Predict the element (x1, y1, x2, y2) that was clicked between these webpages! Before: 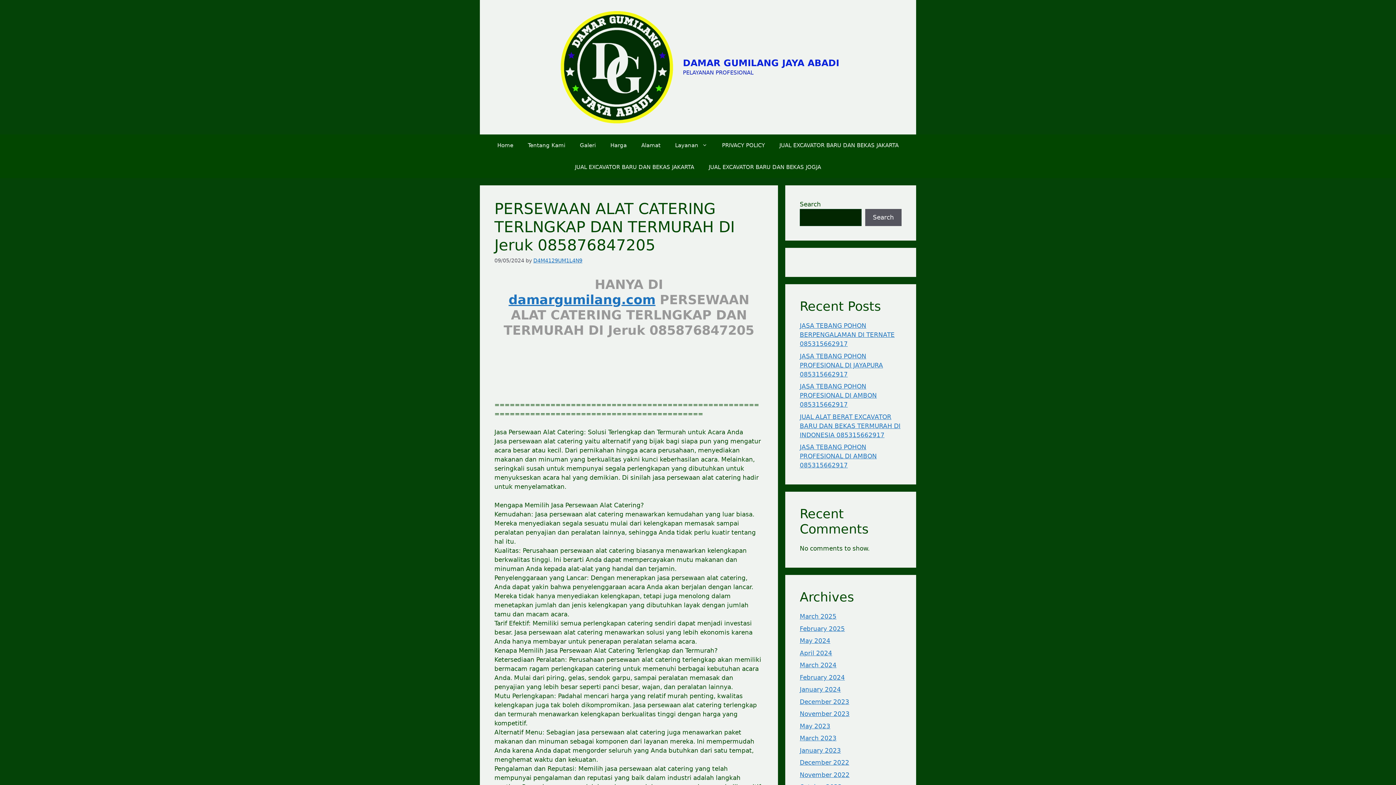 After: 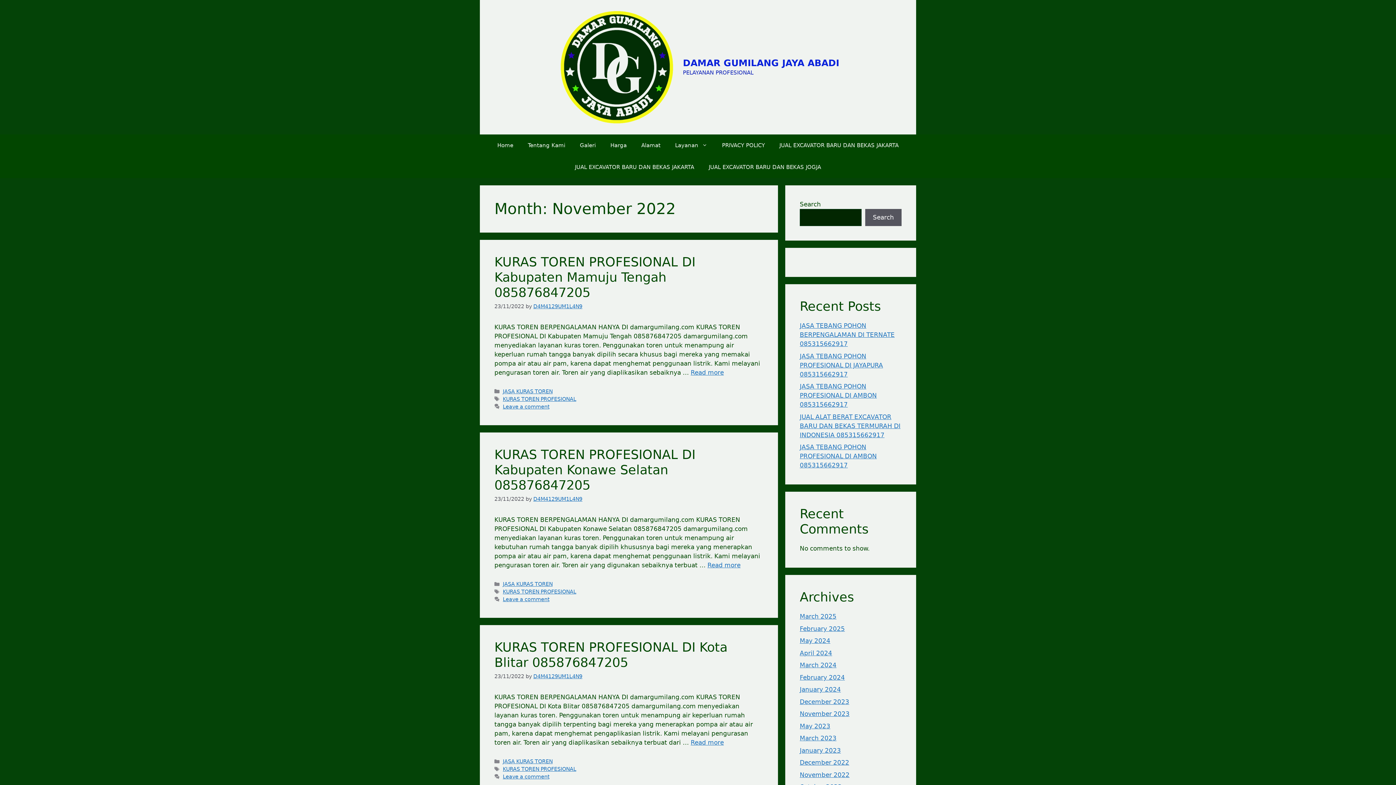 Action: label: November 2022 bbox: (800, 771, 849, 778)